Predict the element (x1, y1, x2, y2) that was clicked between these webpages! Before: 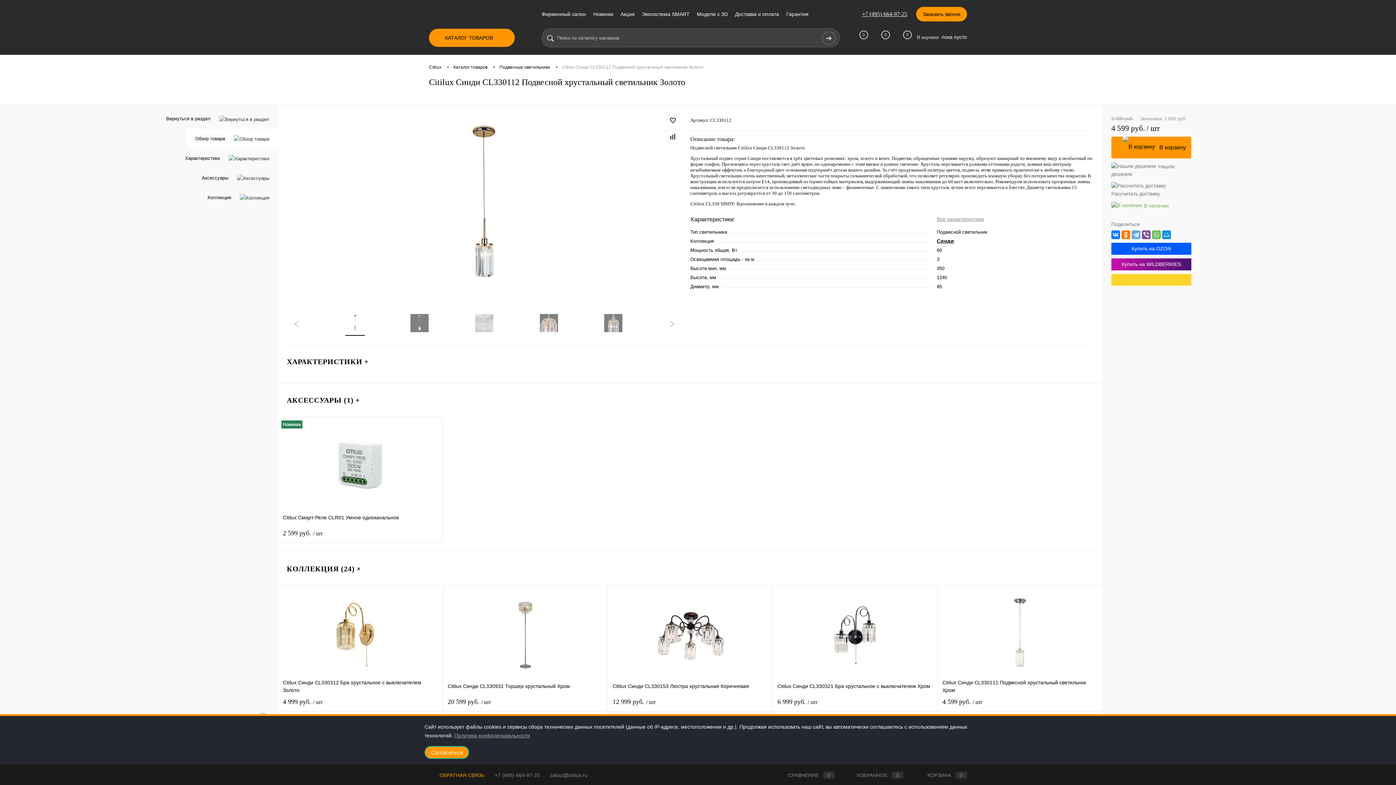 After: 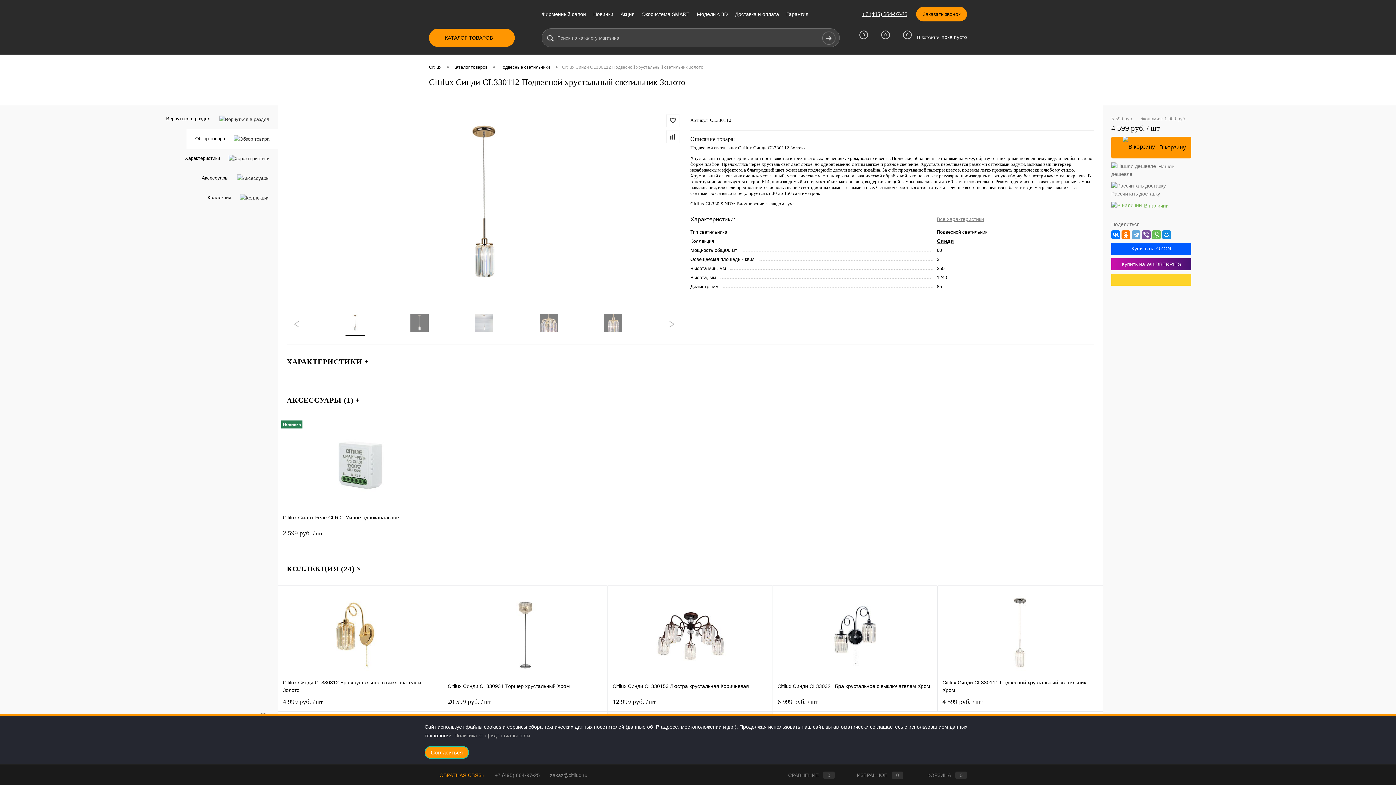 Action: bbox: (1111, 114, 1191, 132) label: 5 599 руб. Экономия: 1 000 руб.
4 599 руб. / шт